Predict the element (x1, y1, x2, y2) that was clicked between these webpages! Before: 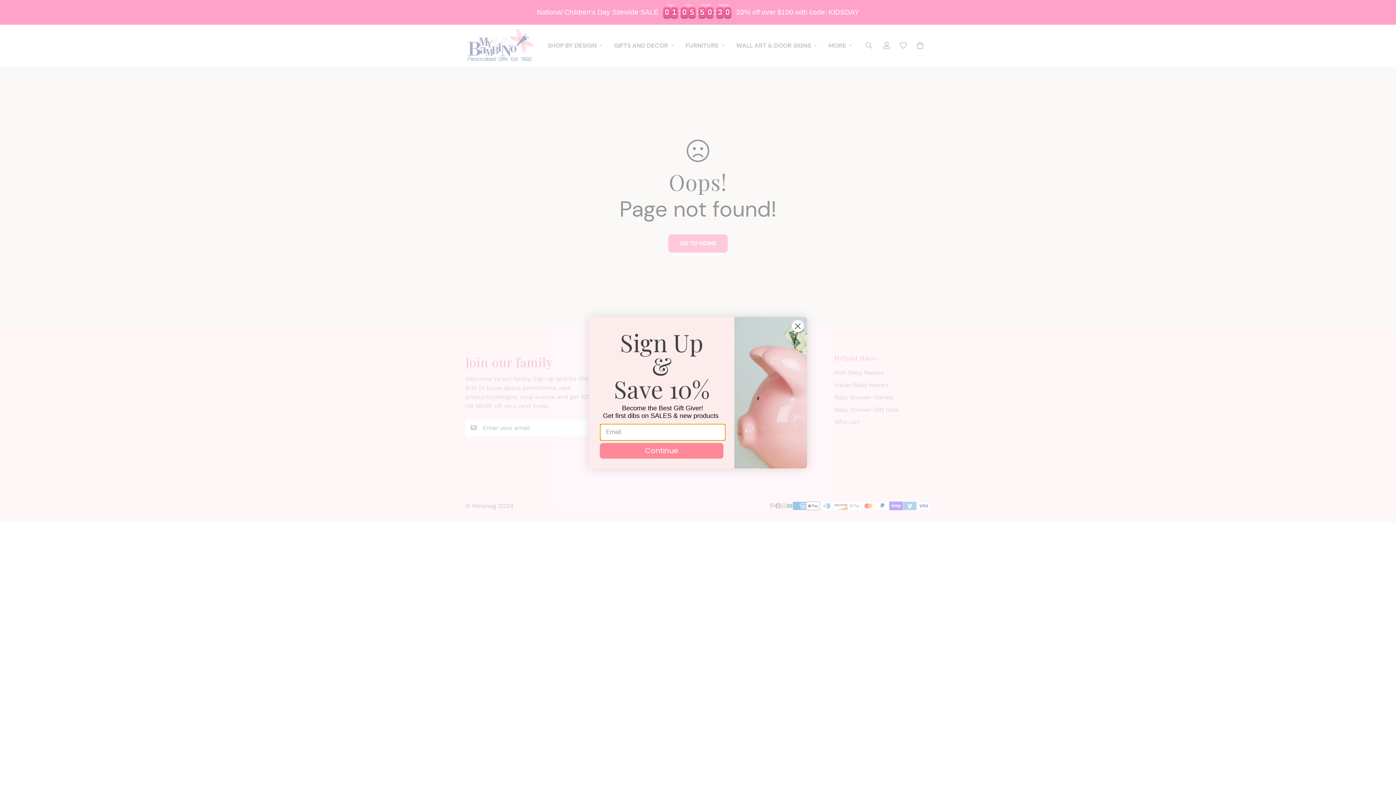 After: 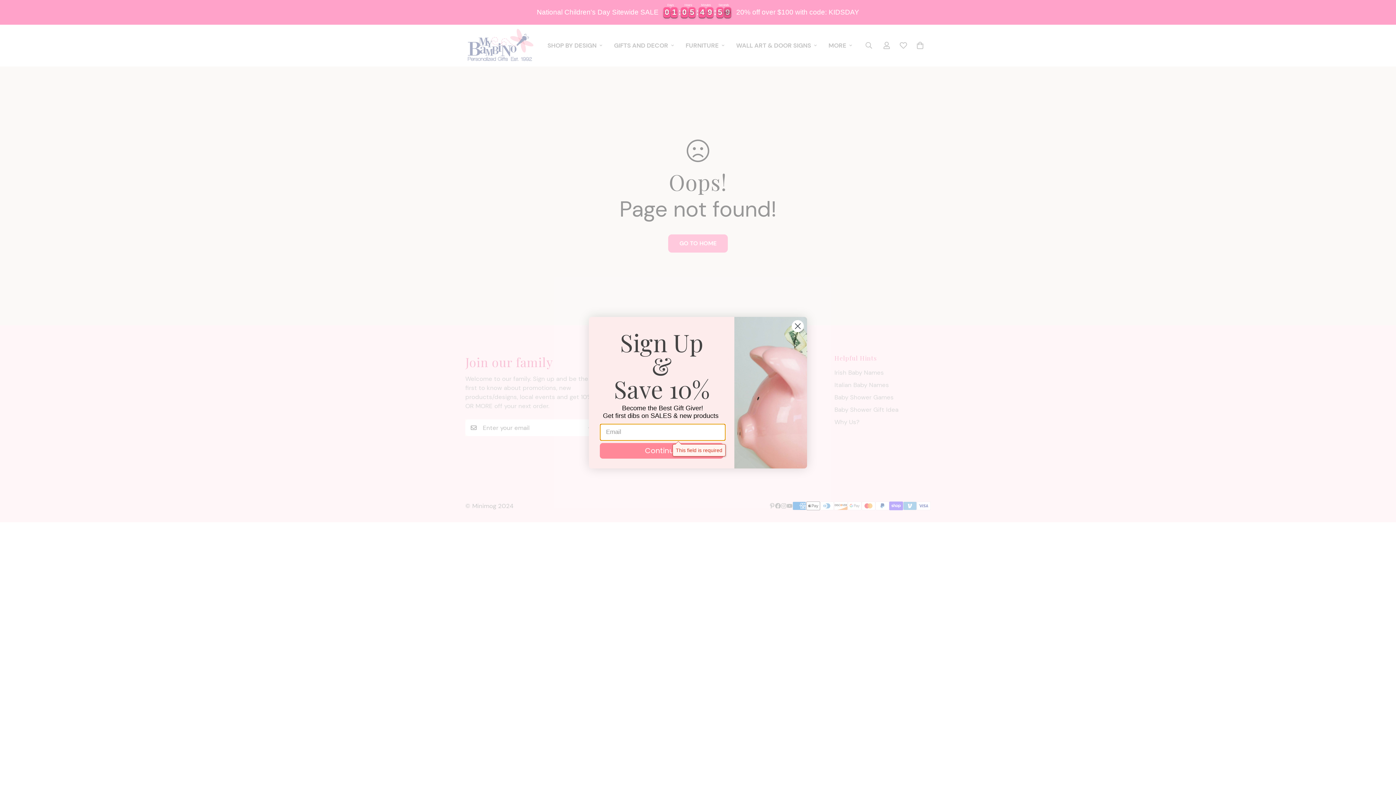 Action: label: Continue bbox: (600, 443, 723, 458)